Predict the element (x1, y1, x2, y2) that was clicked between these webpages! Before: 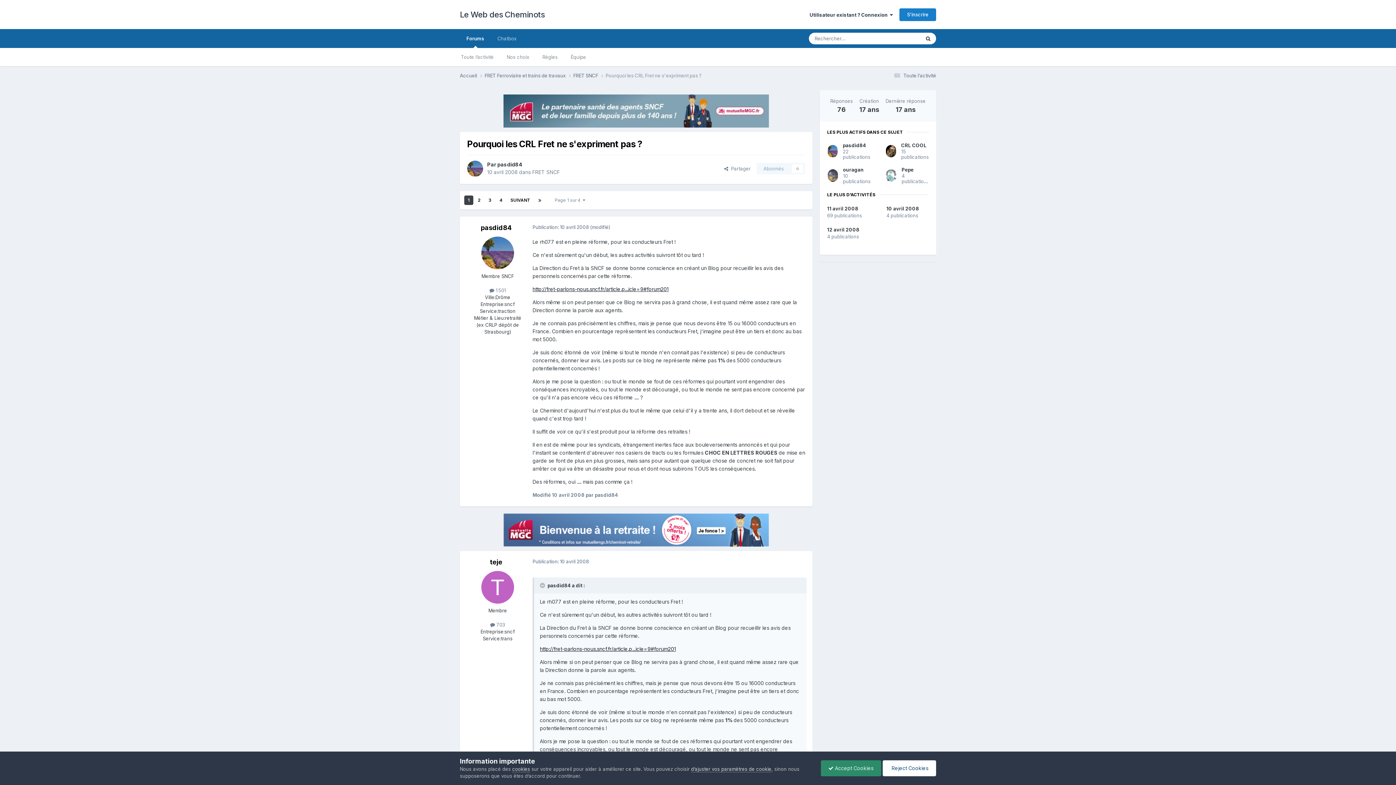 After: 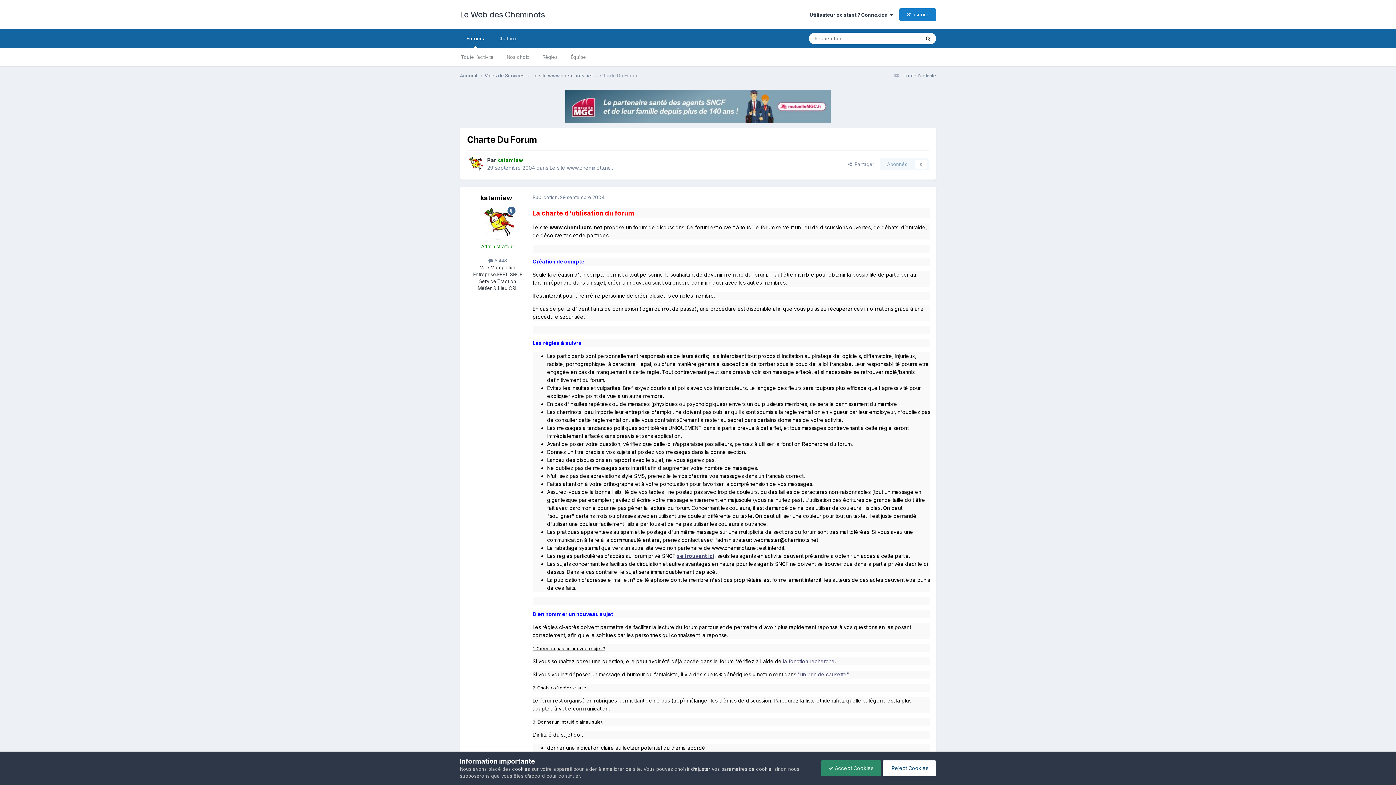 Action: bbox: (536, 48, 564, 66) label: Règles